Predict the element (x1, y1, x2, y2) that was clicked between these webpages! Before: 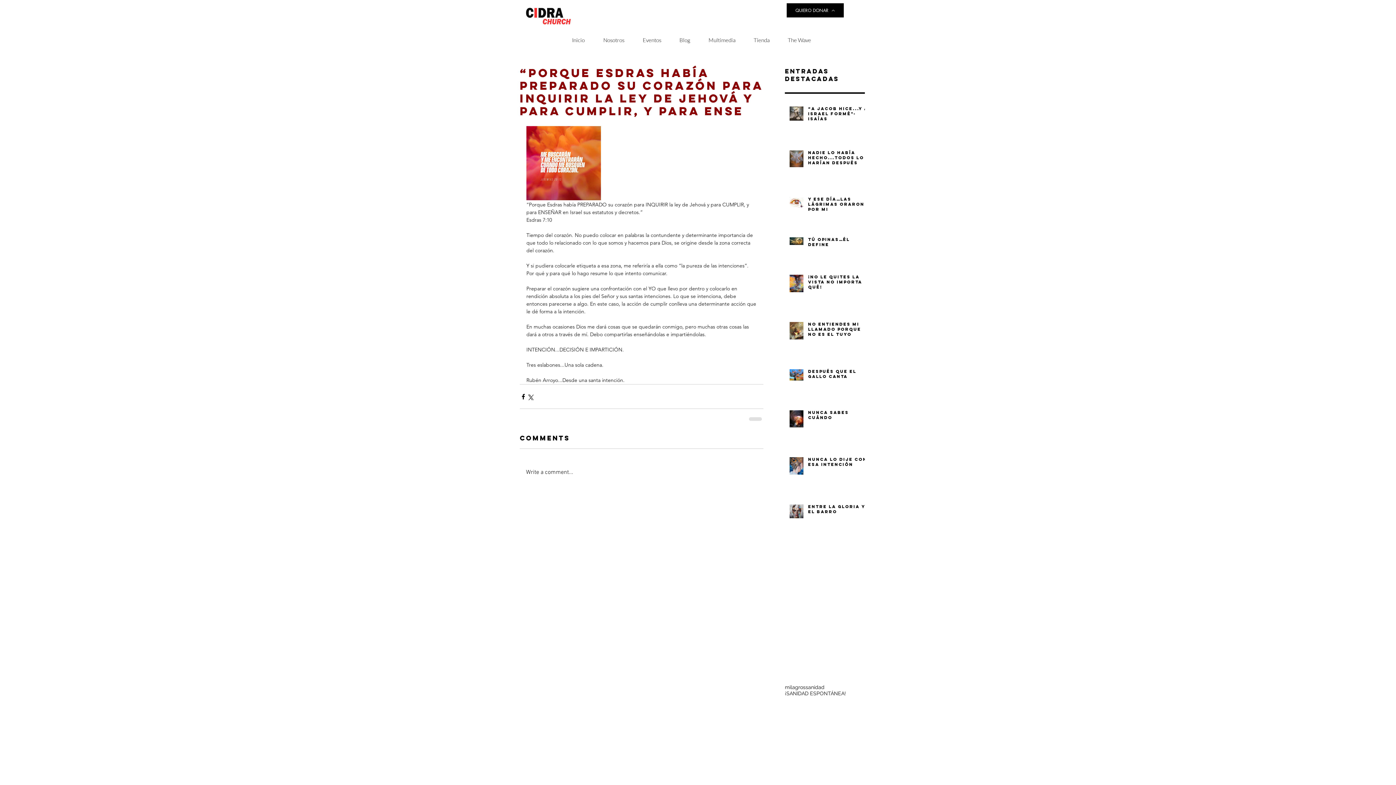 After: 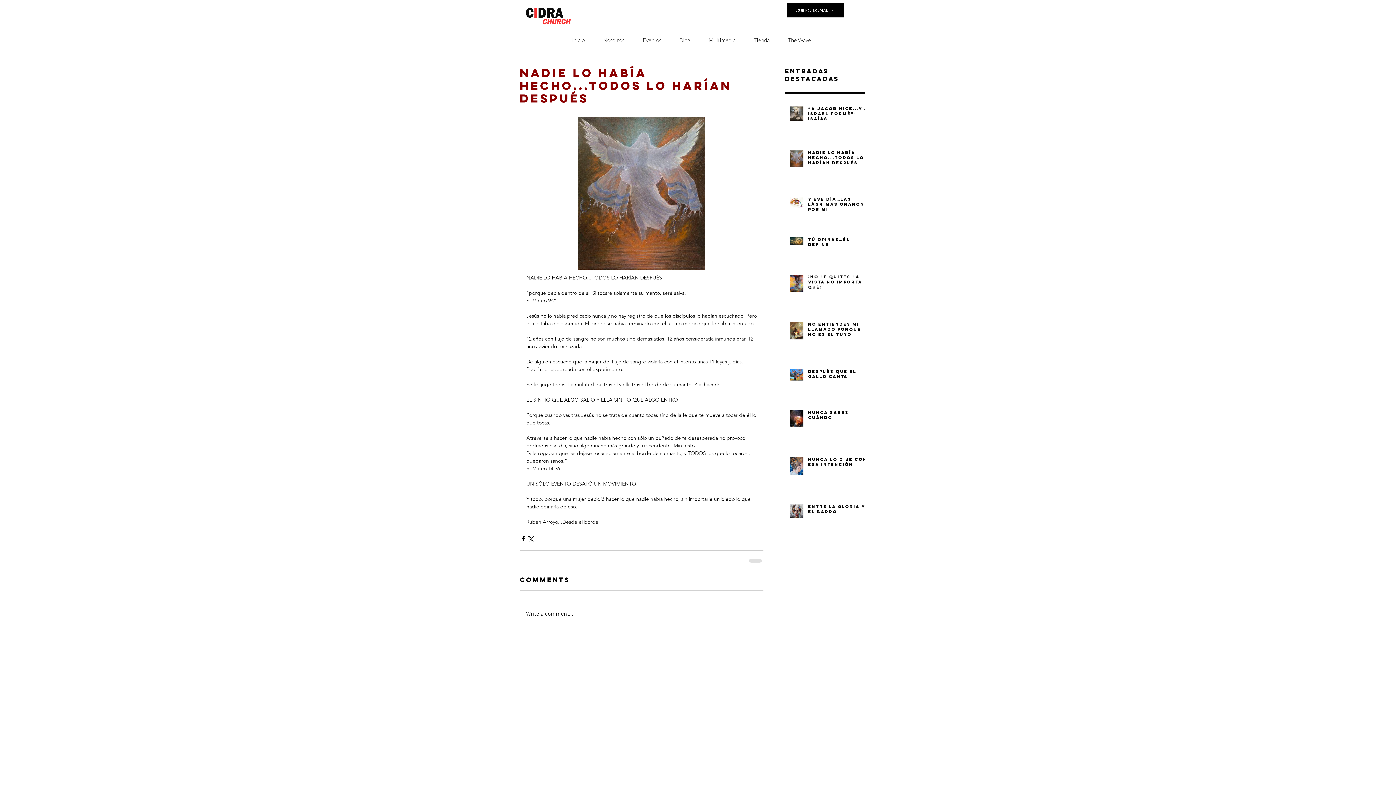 Action: bbox: (808, 150, 869, 168) label: NADIE LO HABÍA HECHO...TODOS LO HARÍAN DESPUÉS